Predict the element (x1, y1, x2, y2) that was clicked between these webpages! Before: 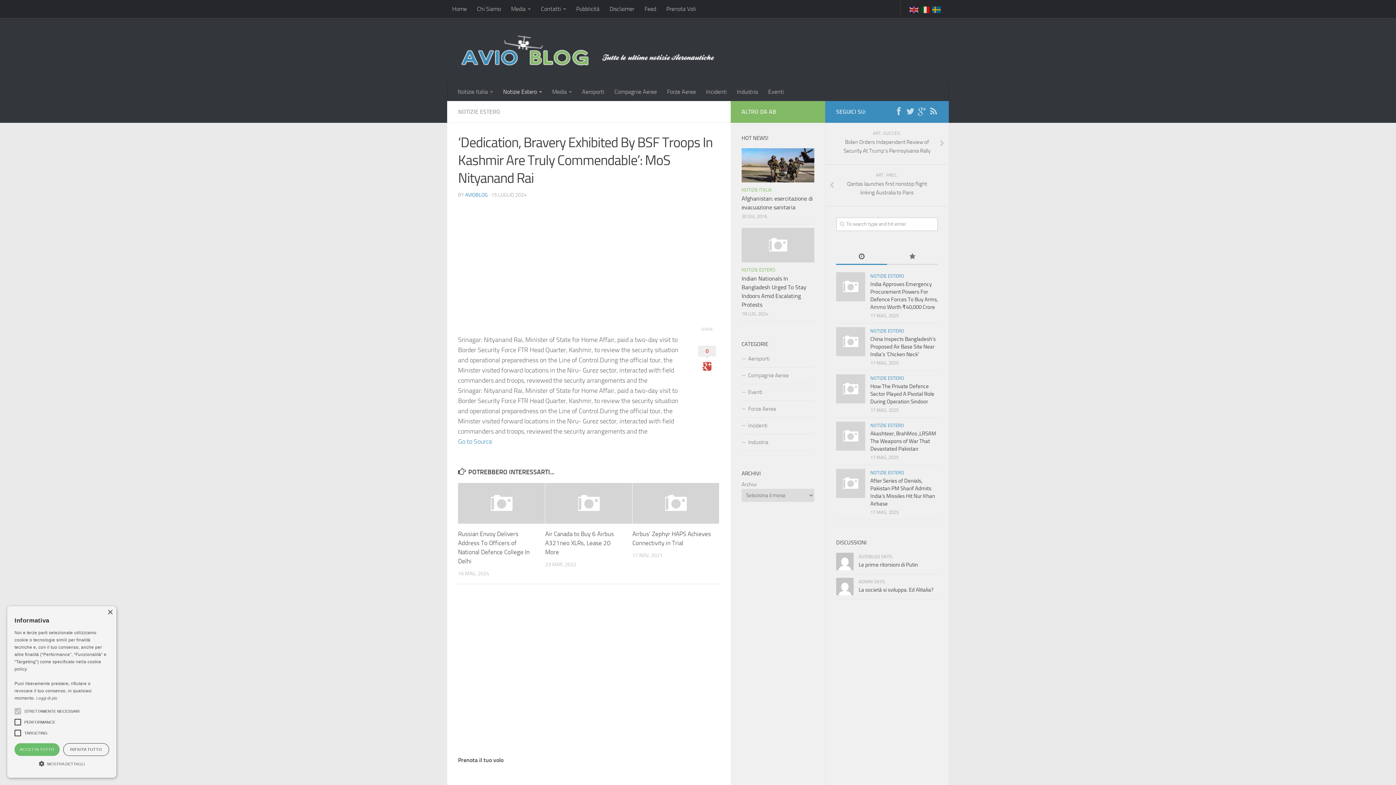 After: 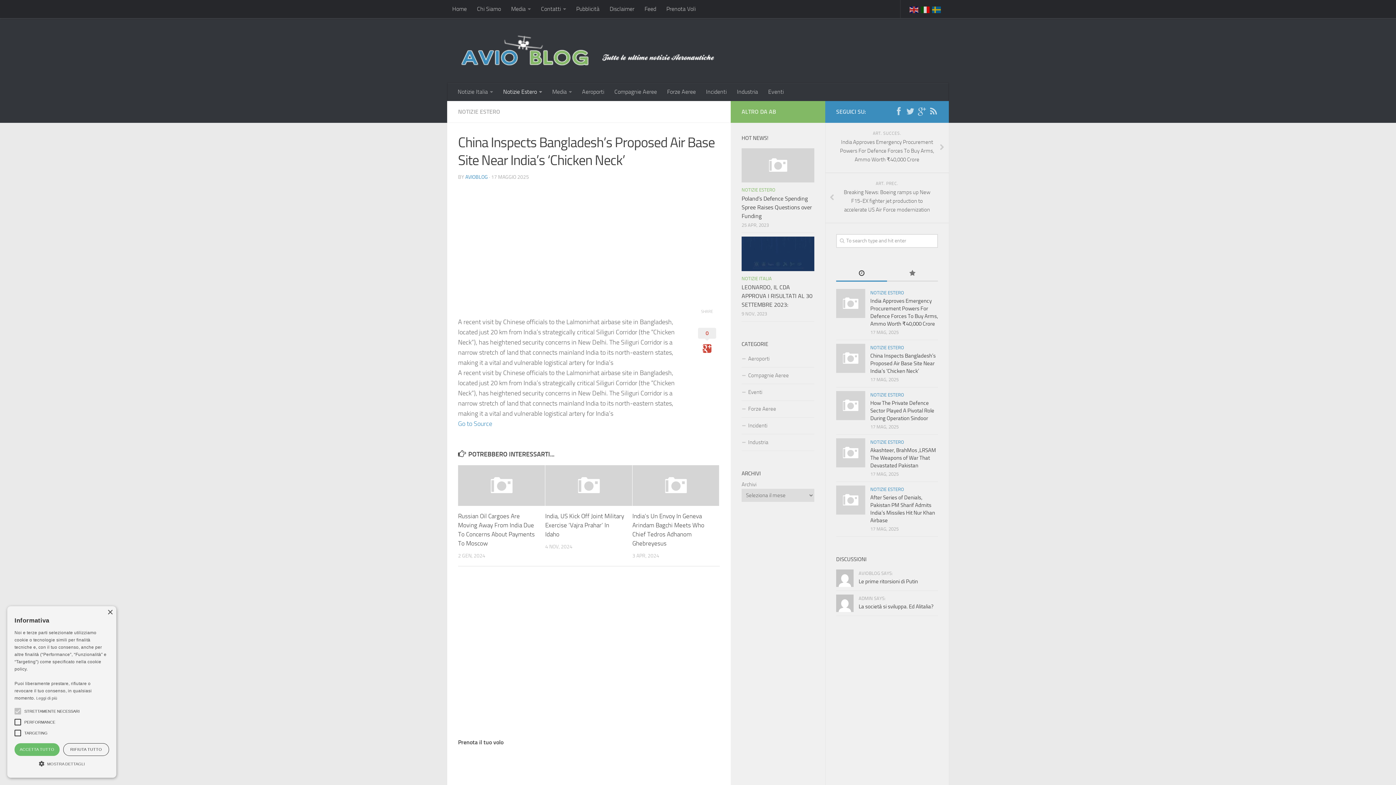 Action: bbox: (836, 327, 865, 356)